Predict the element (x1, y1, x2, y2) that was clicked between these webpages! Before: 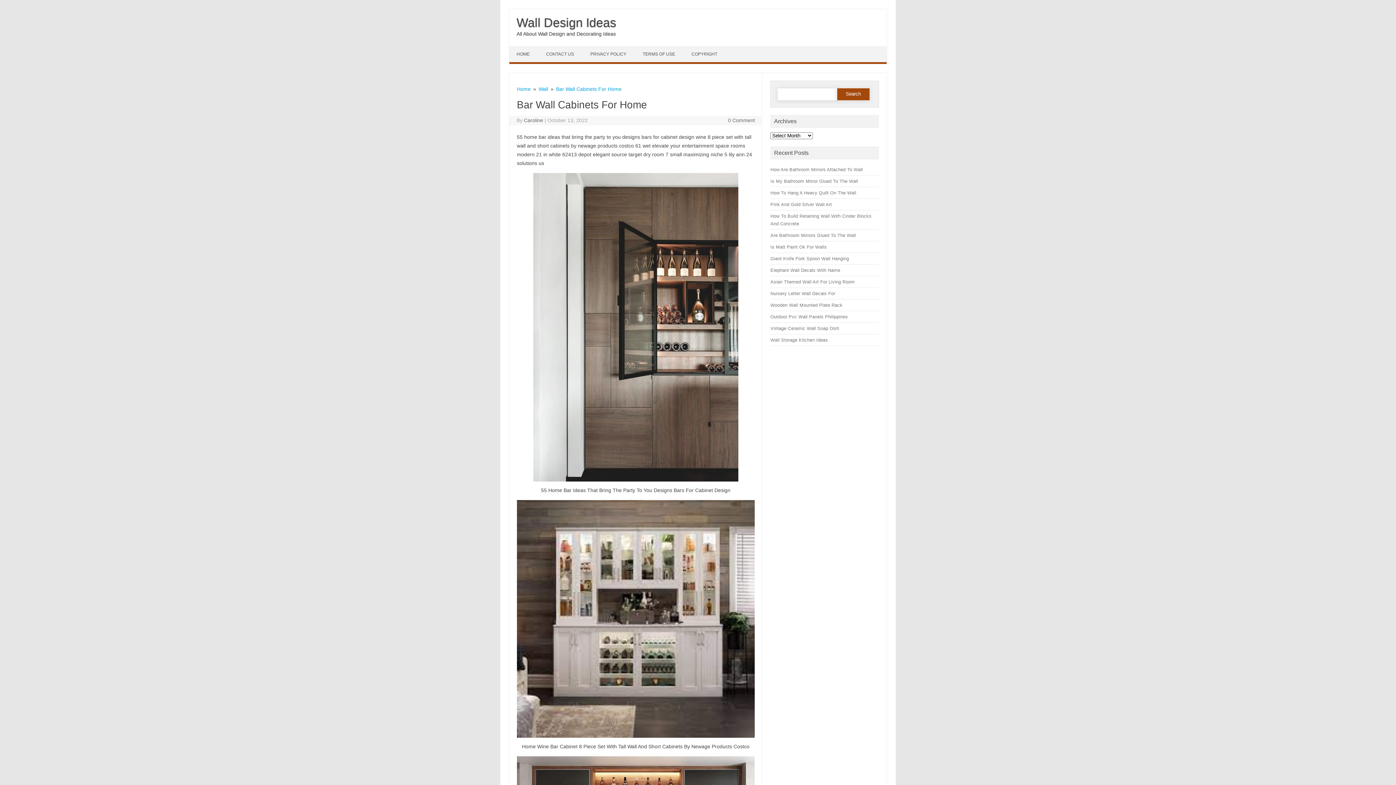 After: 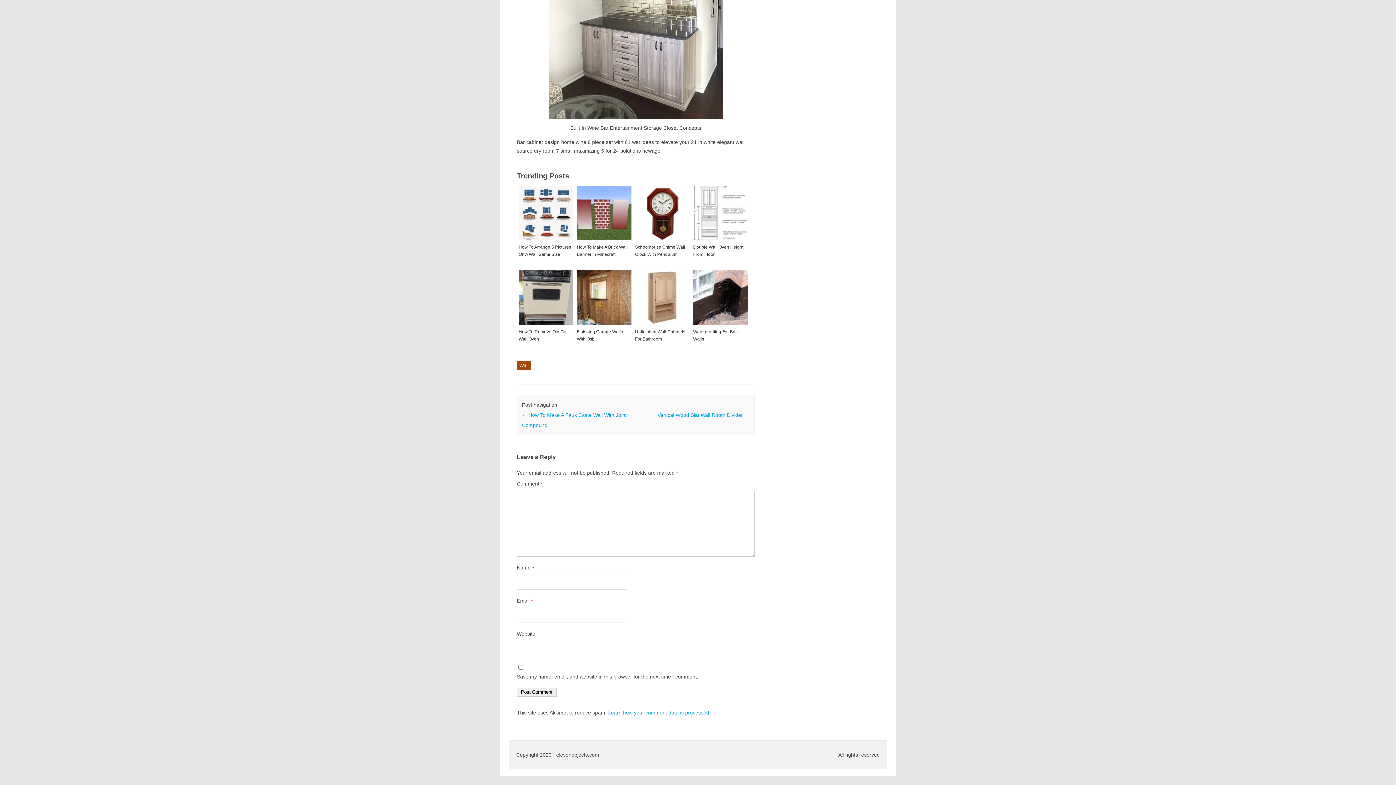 Action: label: 0 Comment bbox: (728, 117, 755, 123)